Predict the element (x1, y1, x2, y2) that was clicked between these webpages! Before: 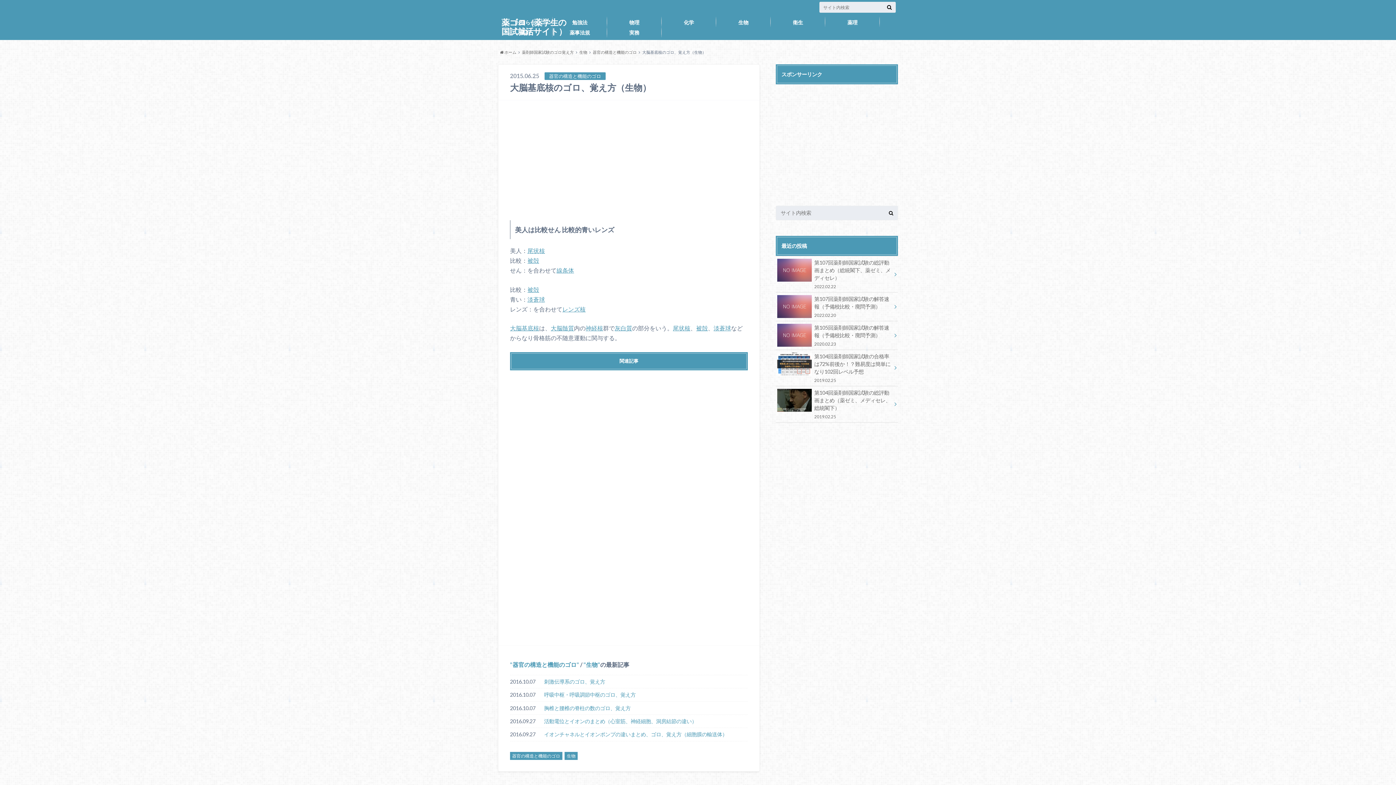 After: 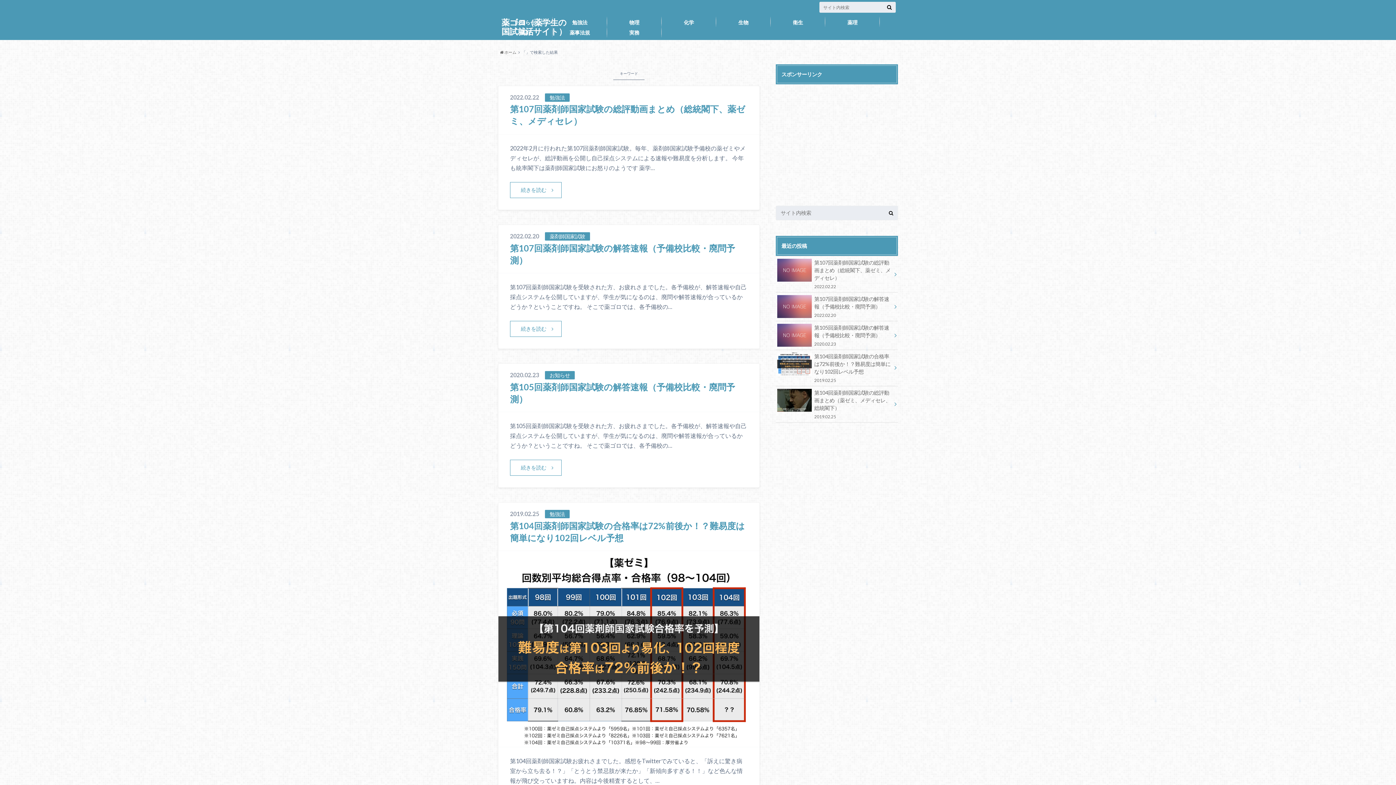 Action: bbox: (884, 205, 898, 220)